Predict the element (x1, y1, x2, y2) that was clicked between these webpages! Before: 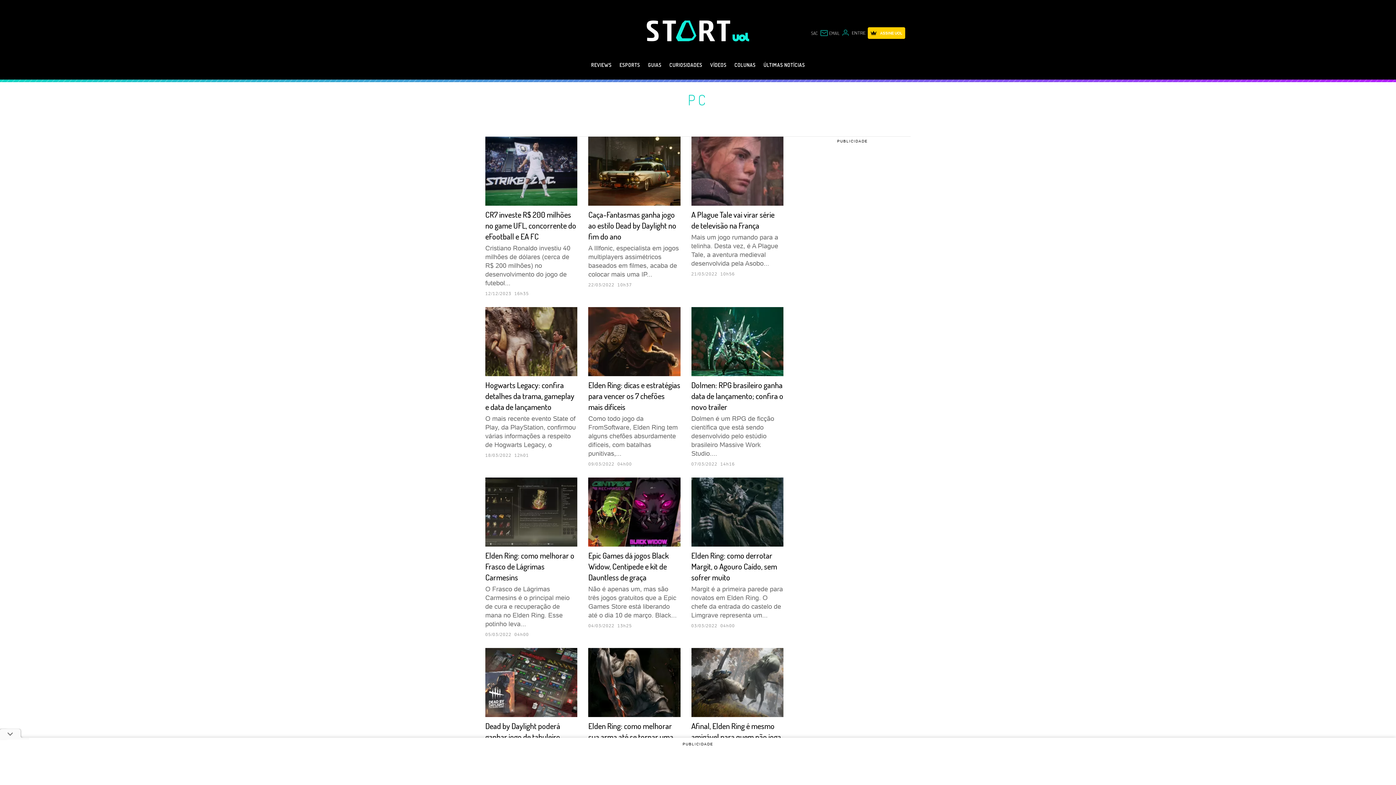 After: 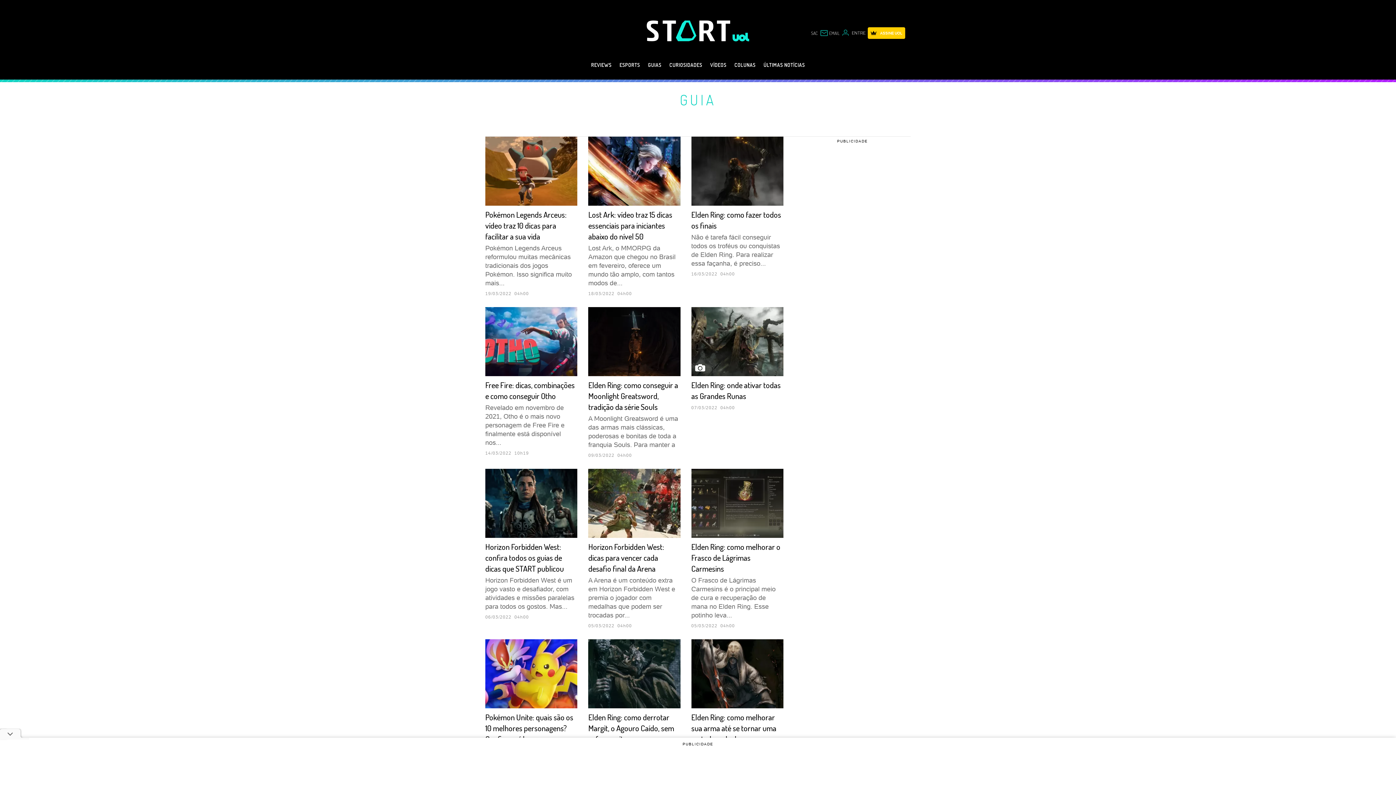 Action: bbox: (644, 58, 665, 79) label: GUIAS